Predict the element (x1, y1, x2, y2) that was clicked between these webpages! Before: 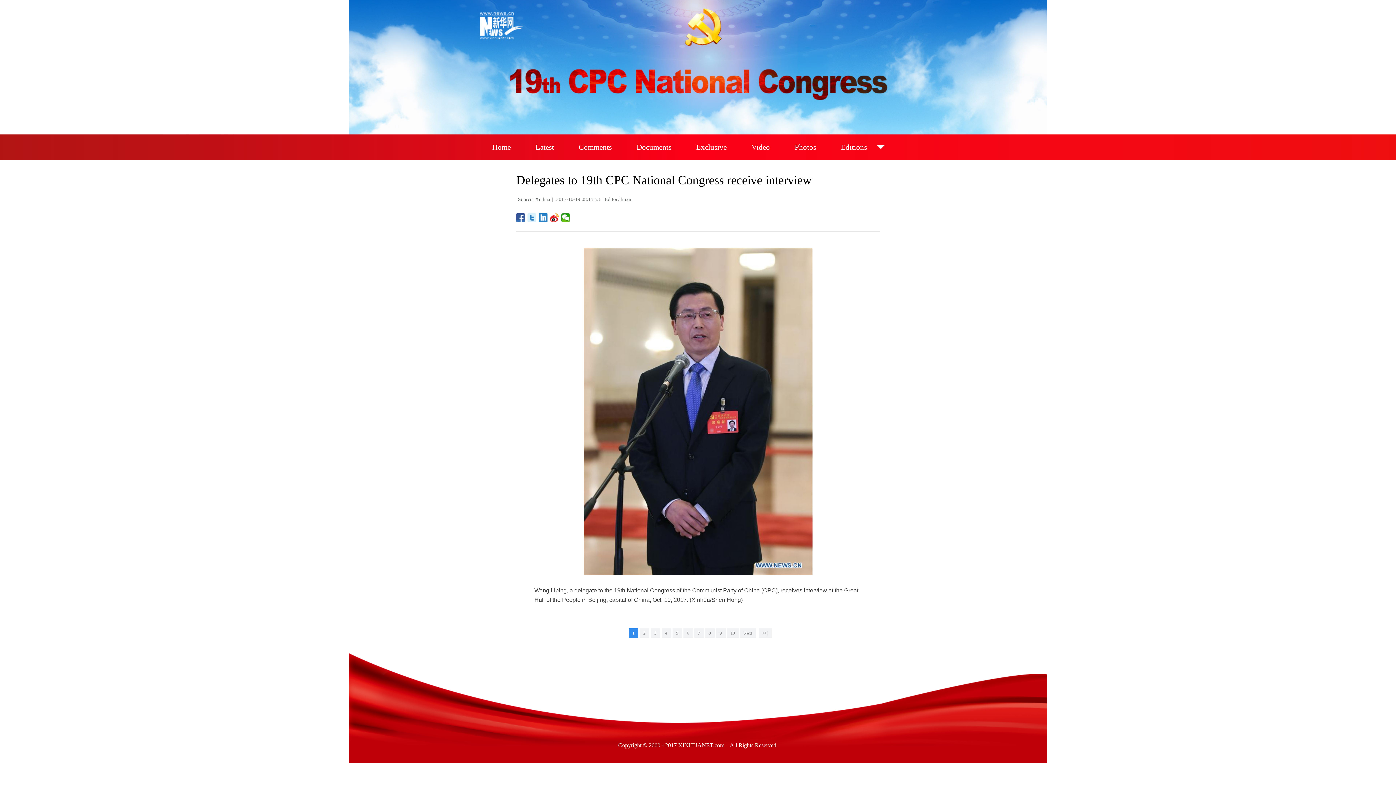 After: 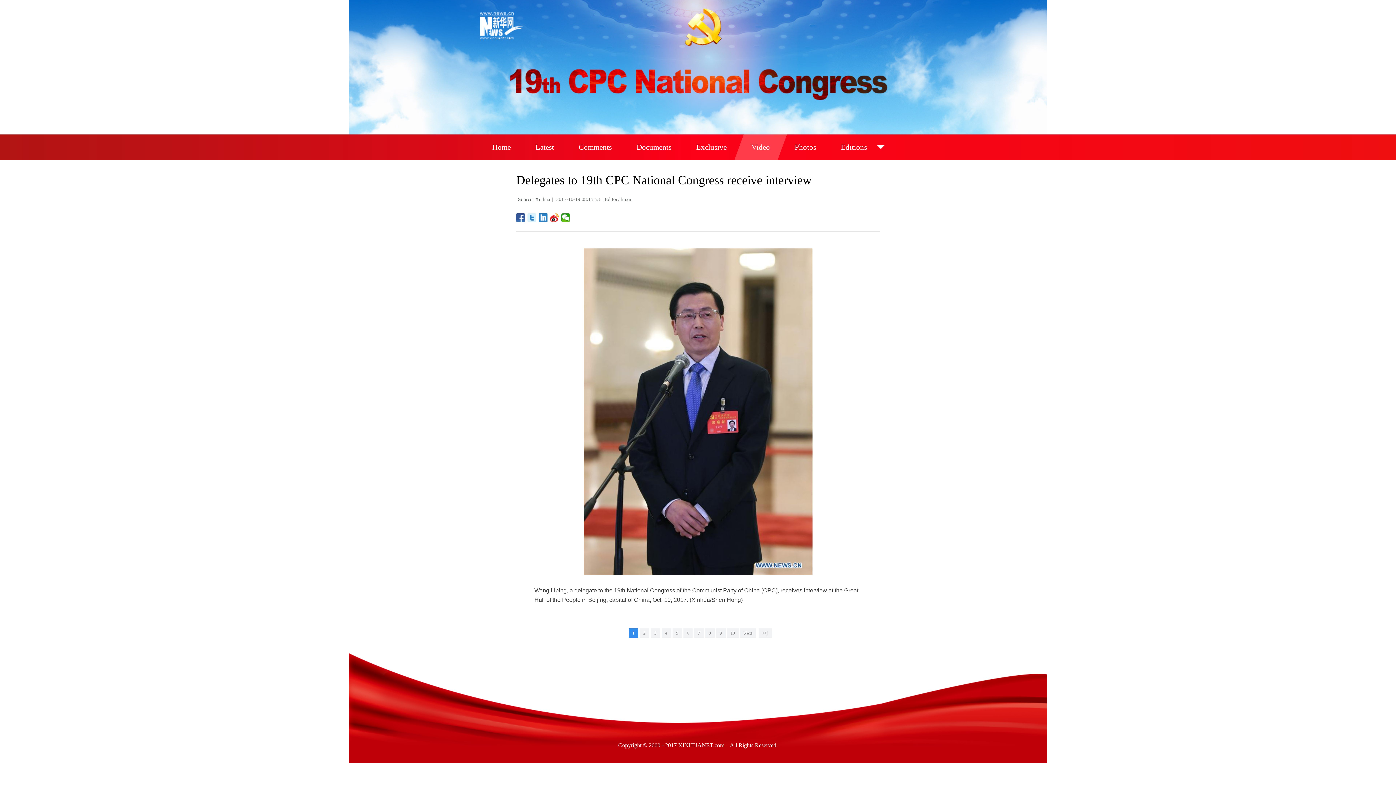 Action: label: Video bbox: (751, 134, 770, 160)